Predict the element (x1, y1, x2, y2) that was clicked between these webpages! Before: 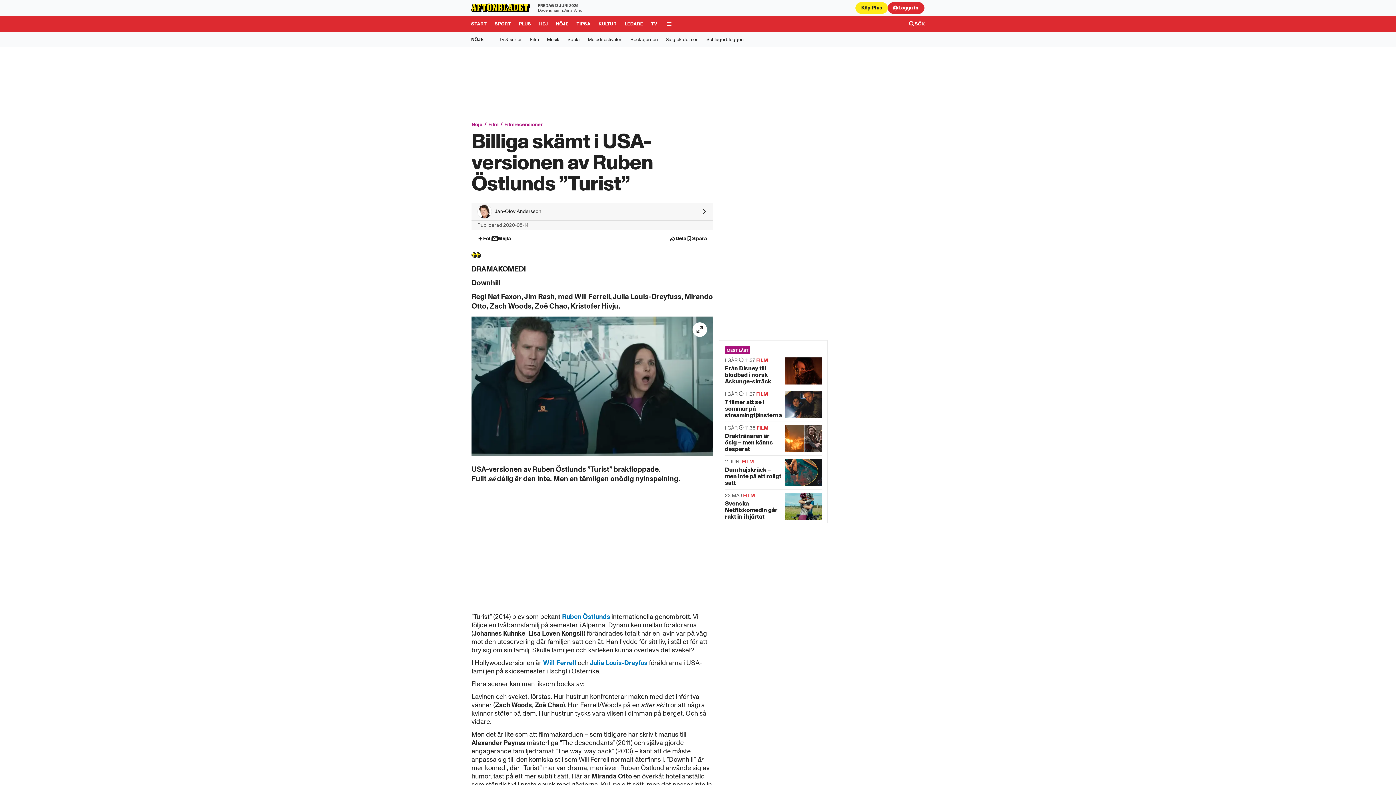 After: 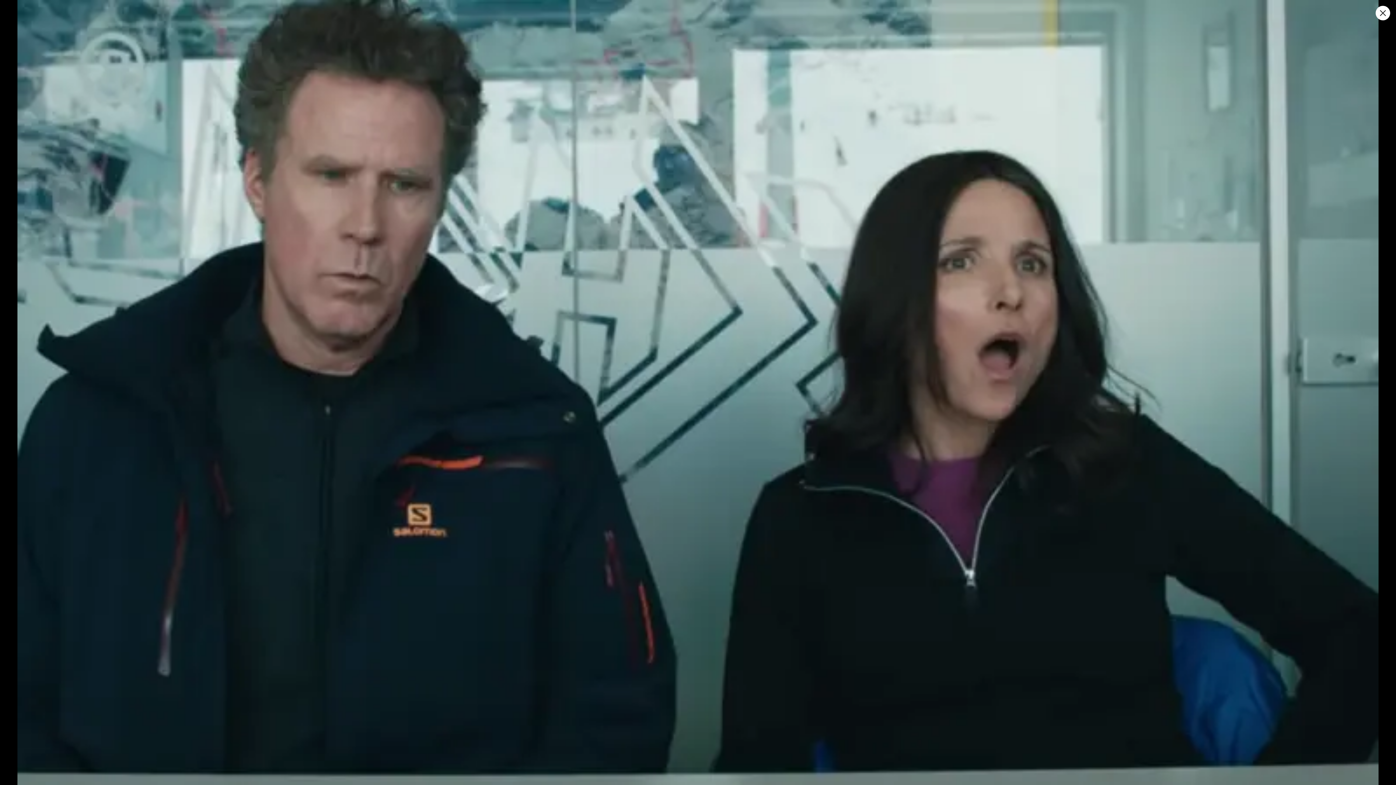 Action: bbox: (686, 316, 713, 342) label: helskärm